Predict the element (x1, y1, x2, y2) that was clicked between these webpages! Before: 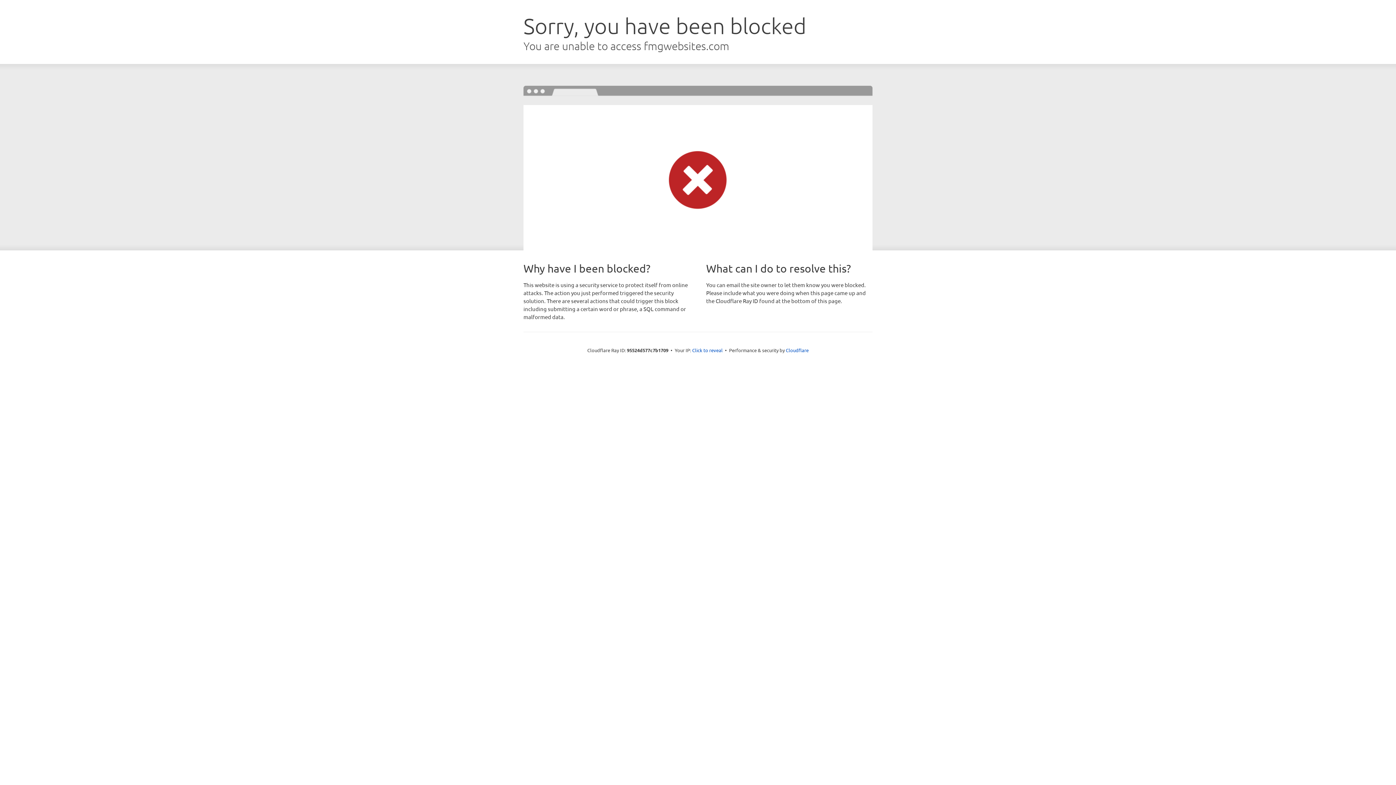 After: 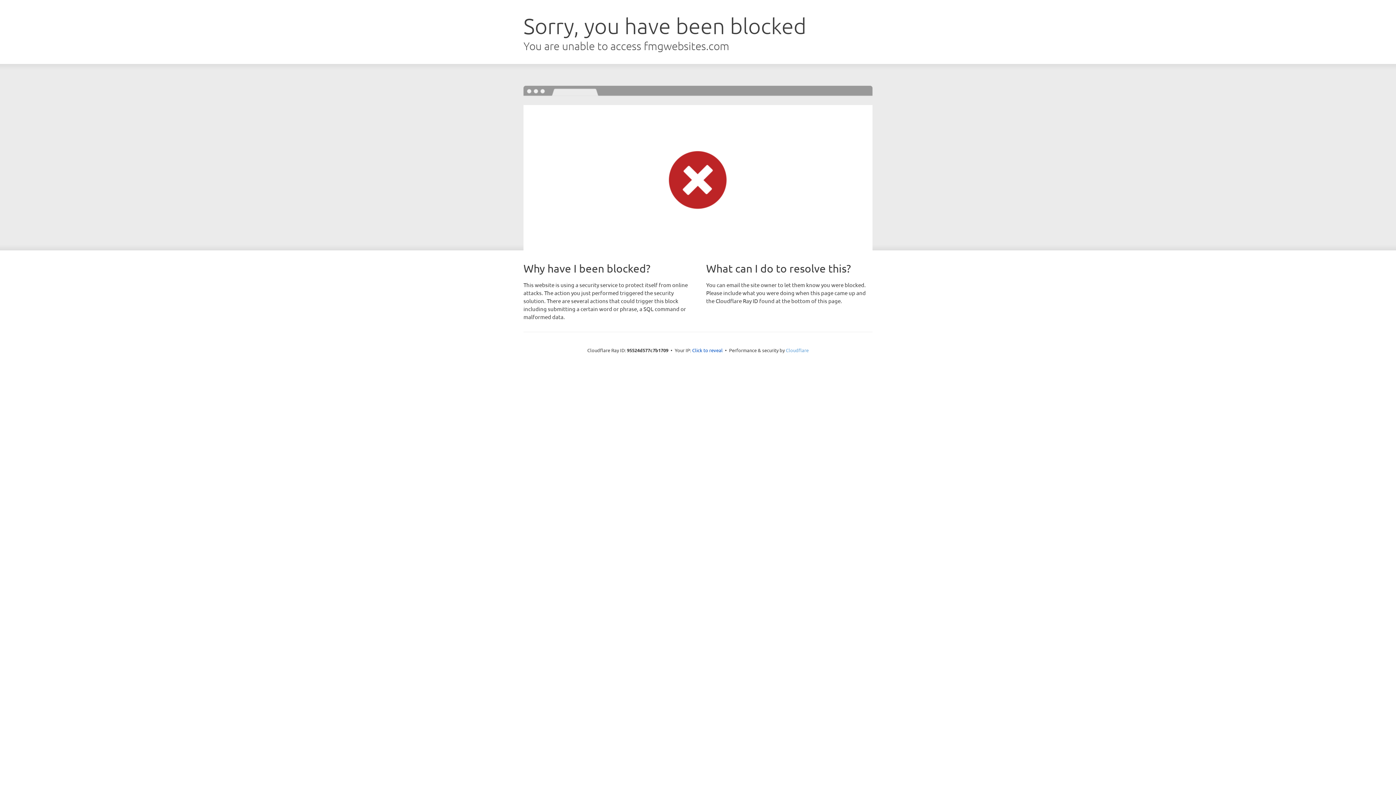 Action: bbox: (786, 347, 808, 353) label: Cloudflare